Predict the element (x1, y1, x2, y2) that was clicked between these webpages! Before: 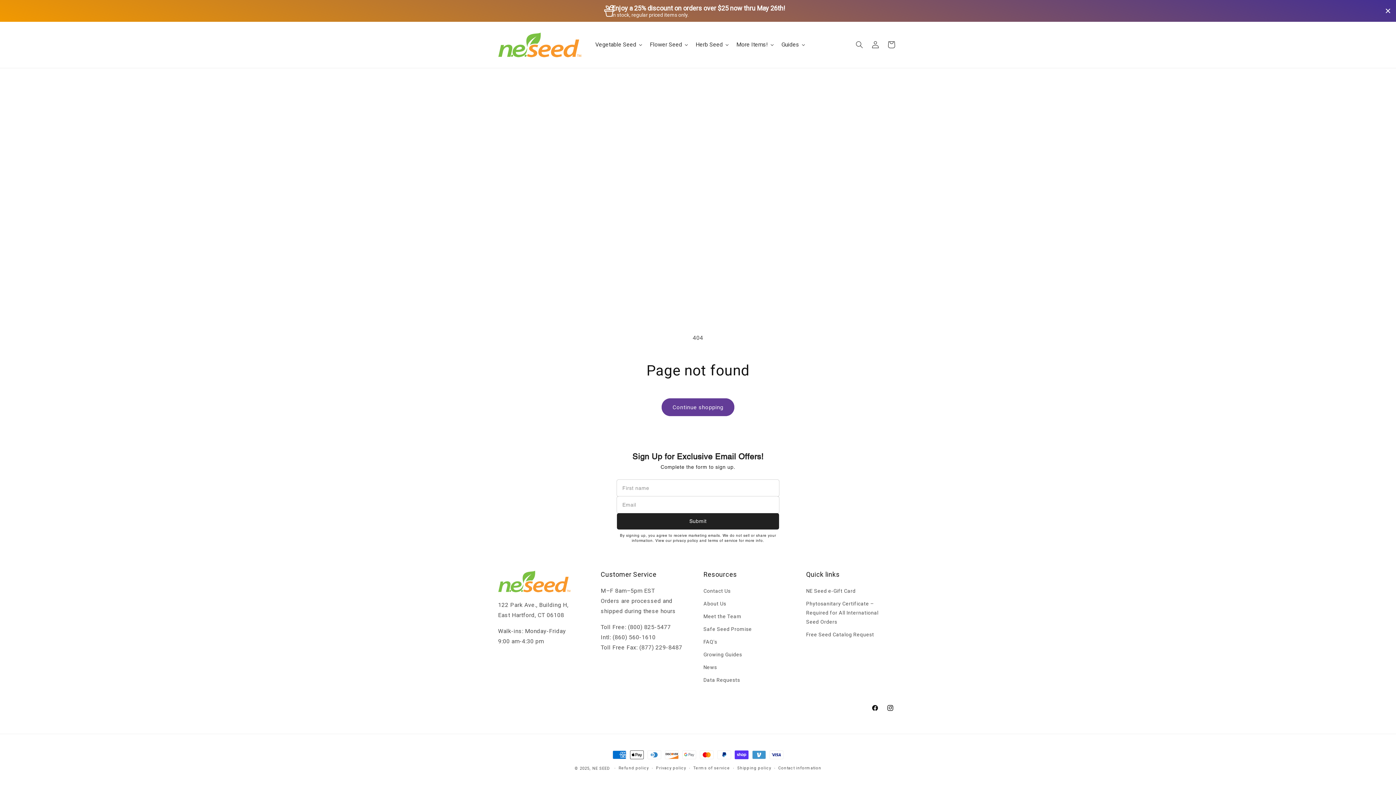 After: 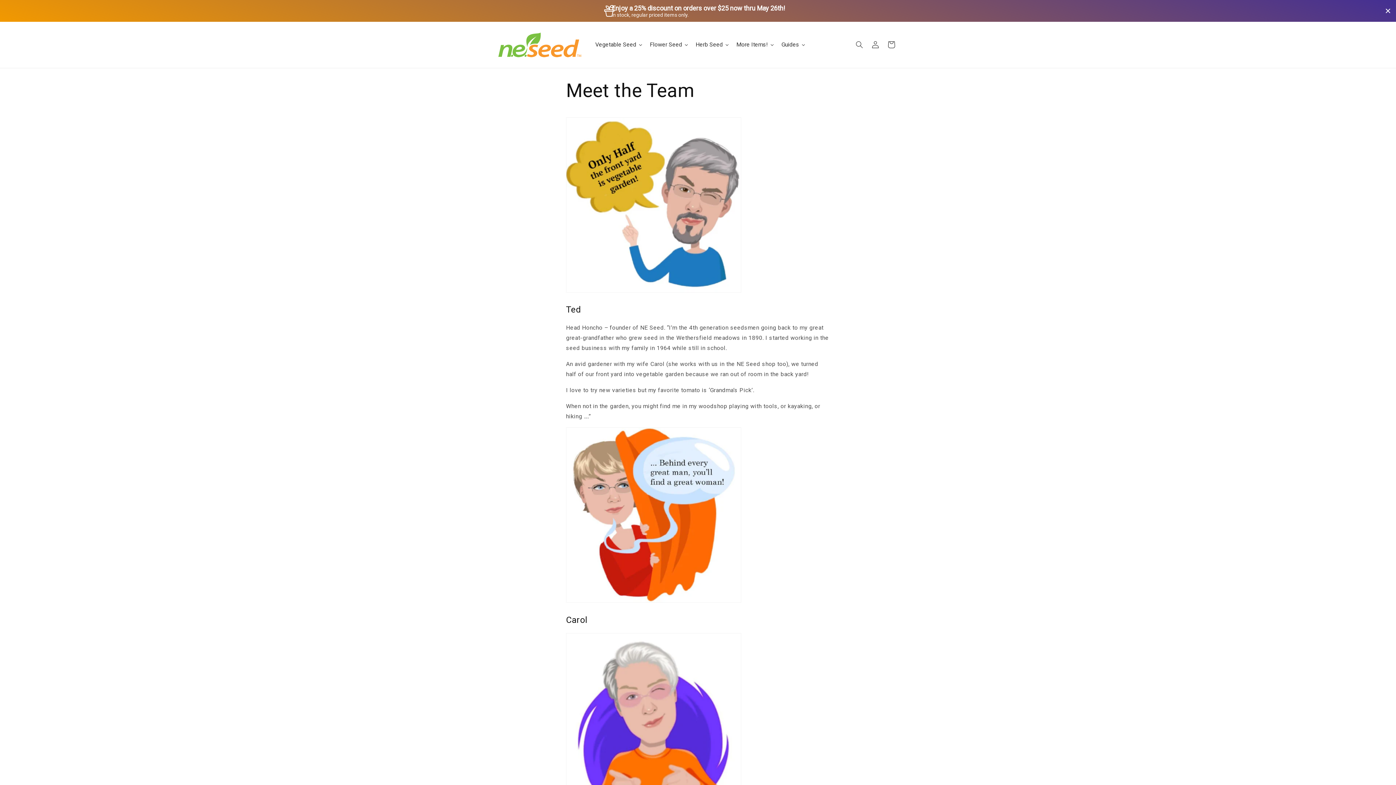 Action: label: Meet the Team bbox: (703, 610, 741, 623)